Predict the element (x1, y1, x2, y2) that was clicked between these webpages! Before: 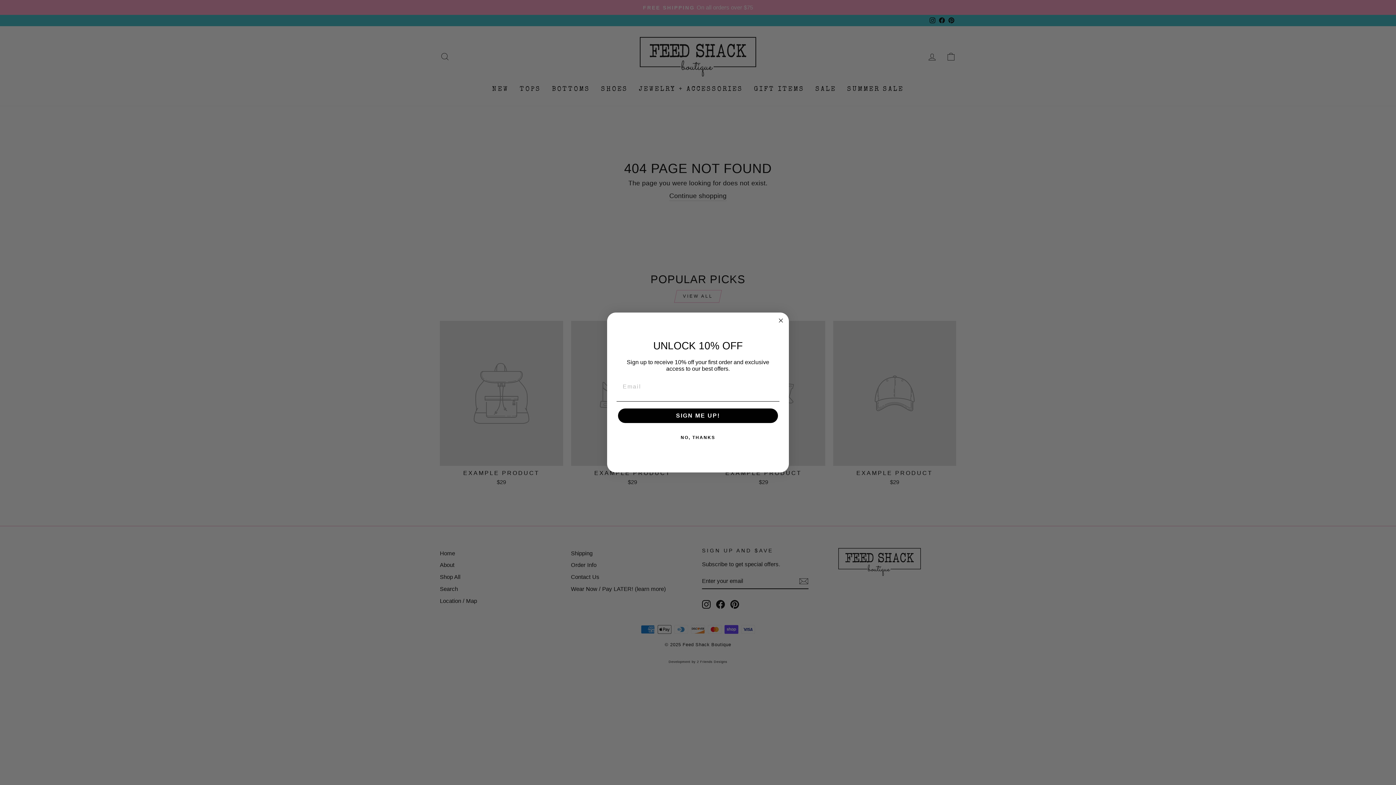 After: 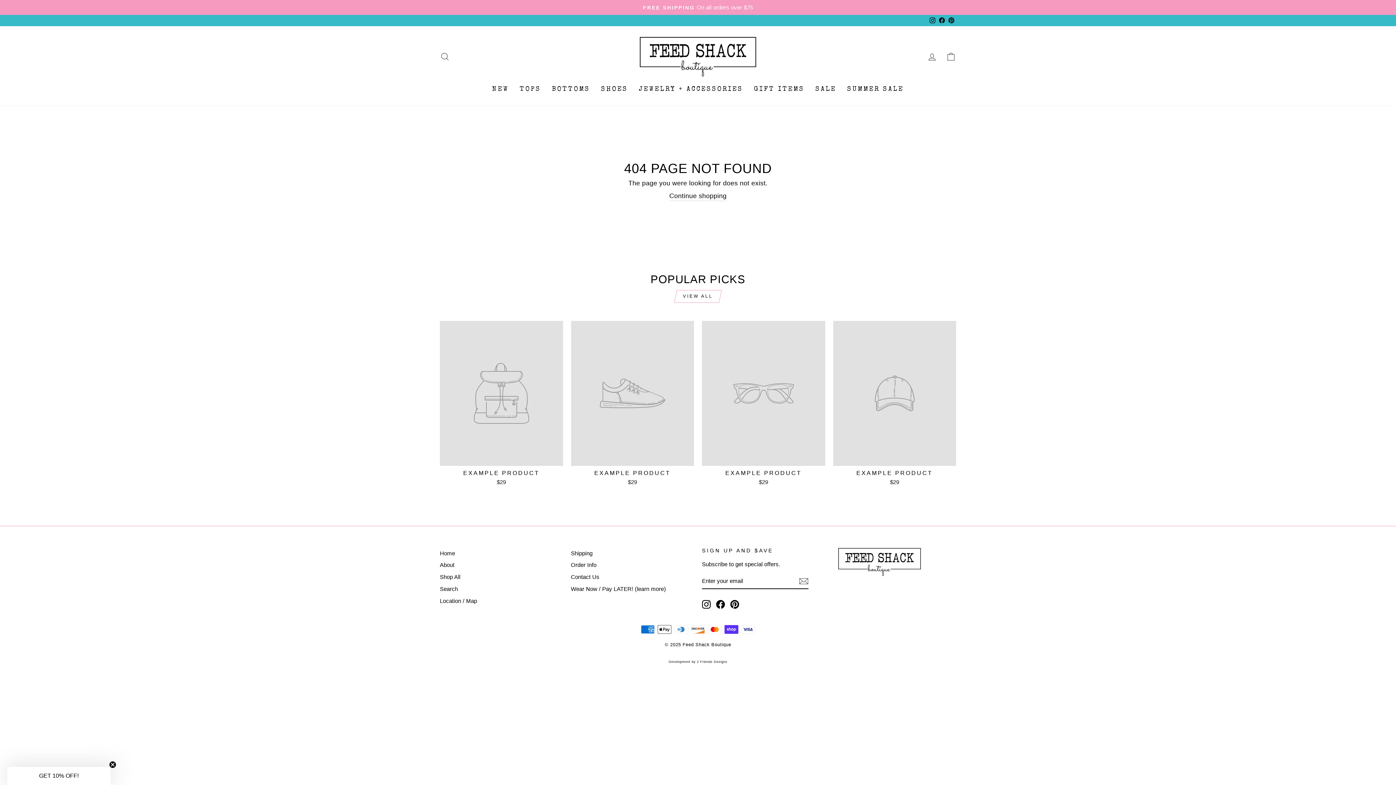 Action: bbox: (776, 316, 785, 325) label: Close dialog